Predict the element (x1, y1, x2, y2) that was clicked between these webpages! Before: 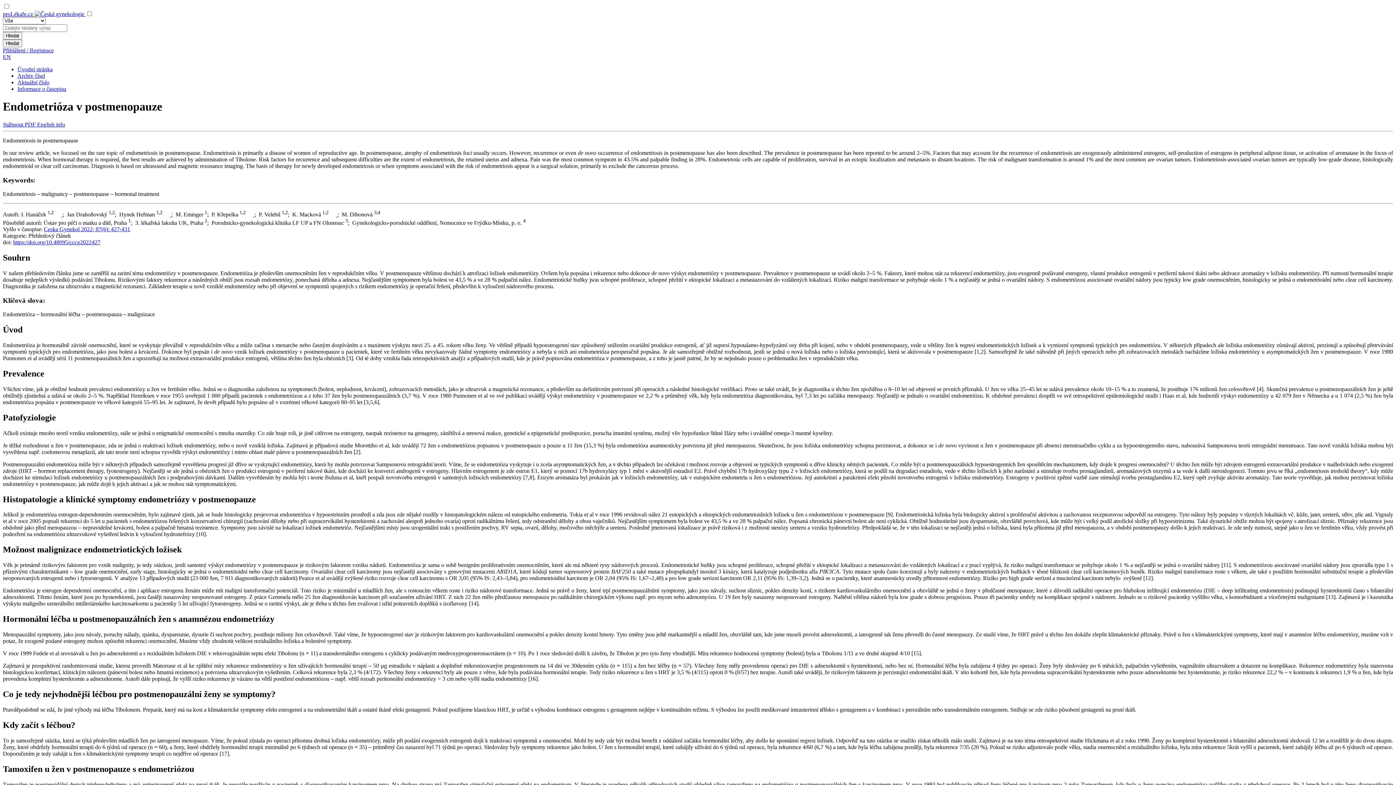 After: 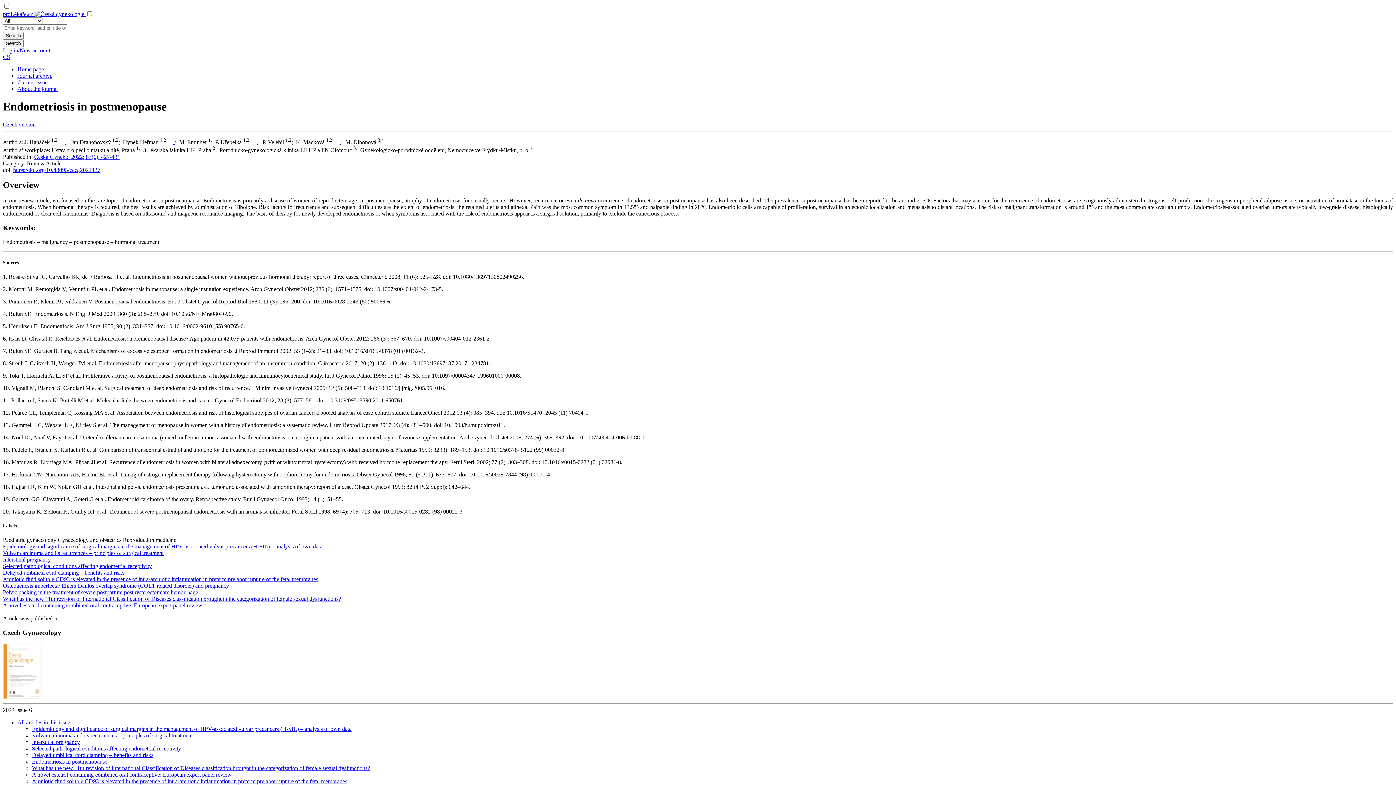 Action: label: https://doi.org/10.48095/cccg2022427 bbox: (13, 239, 100, 245)